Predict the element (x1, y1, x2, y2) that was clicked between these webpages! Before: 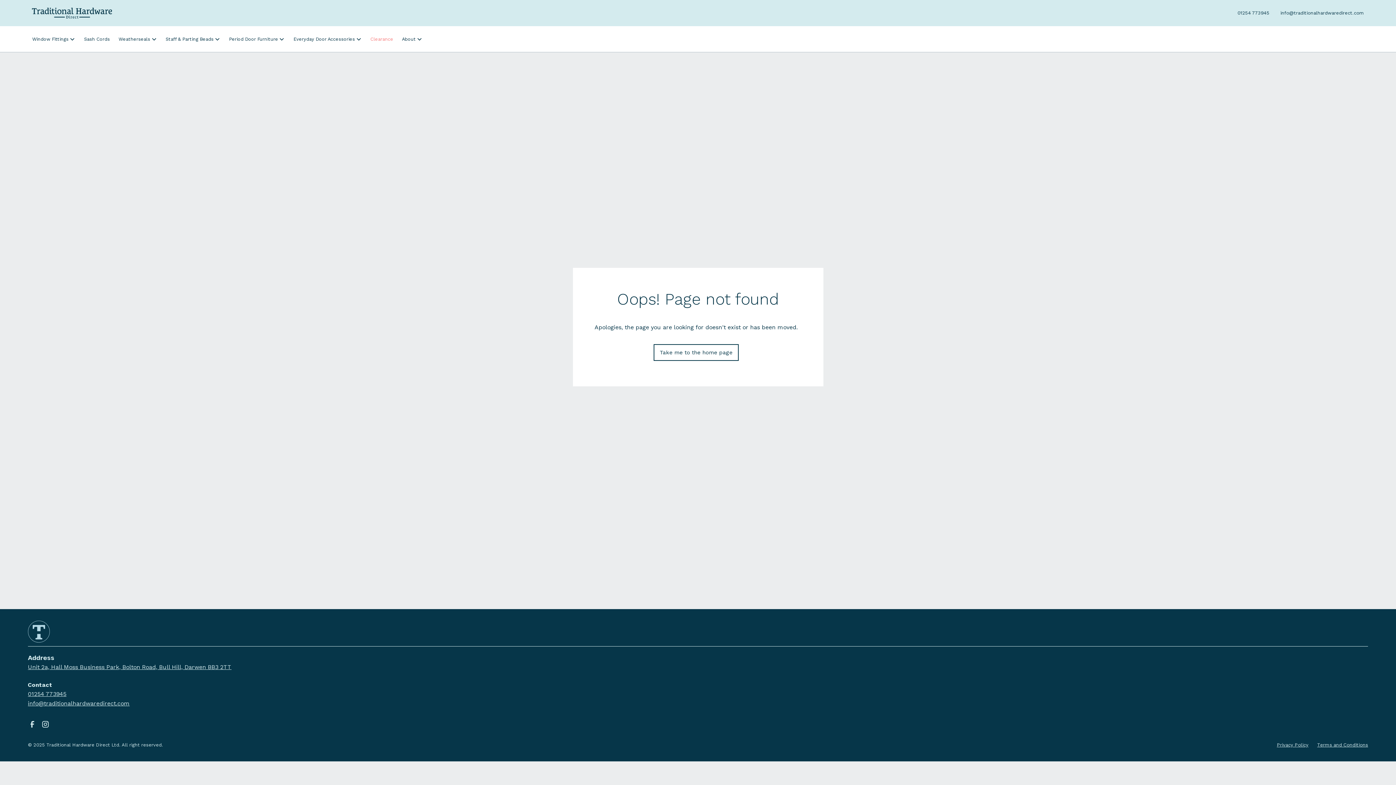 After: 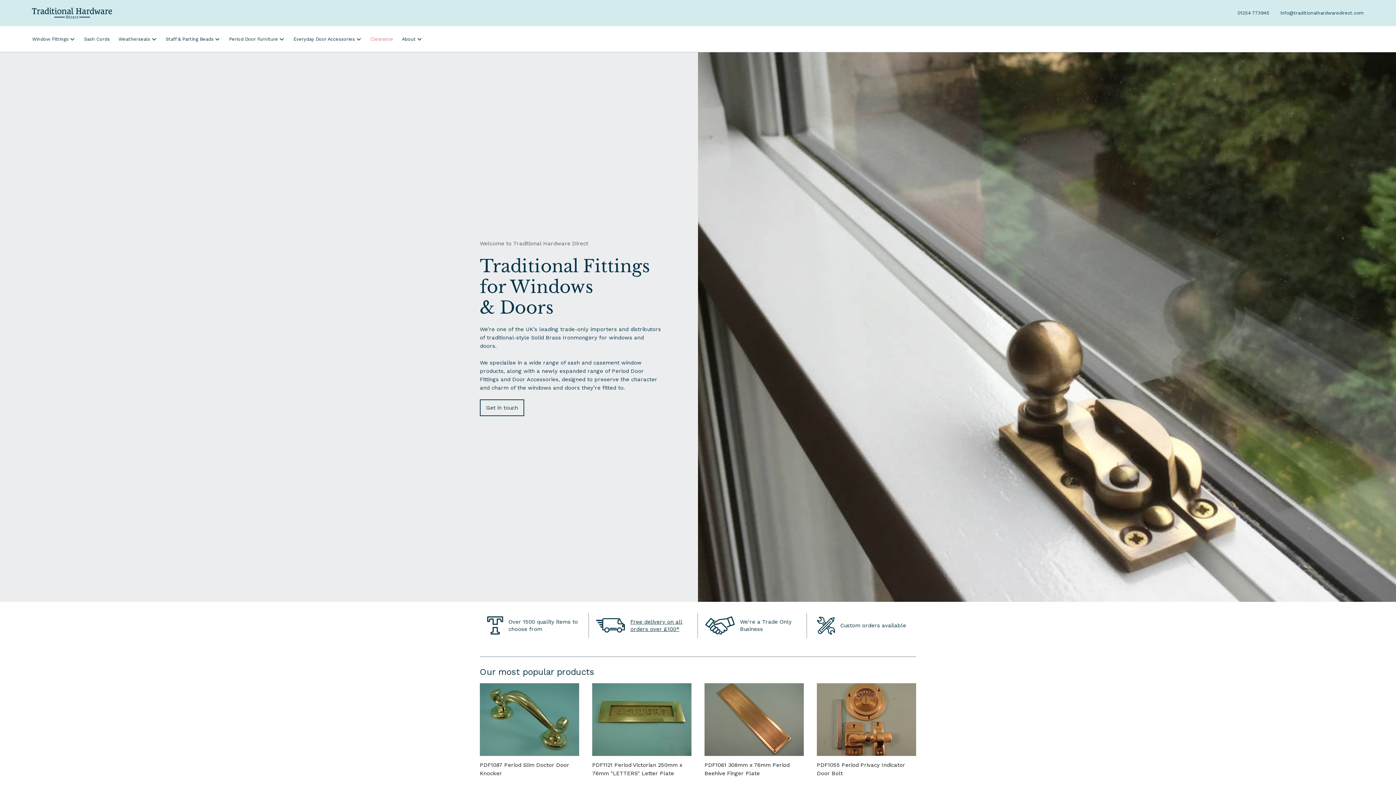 Action: label: Take me to the home page bbox: (653, 344, 738, 361)